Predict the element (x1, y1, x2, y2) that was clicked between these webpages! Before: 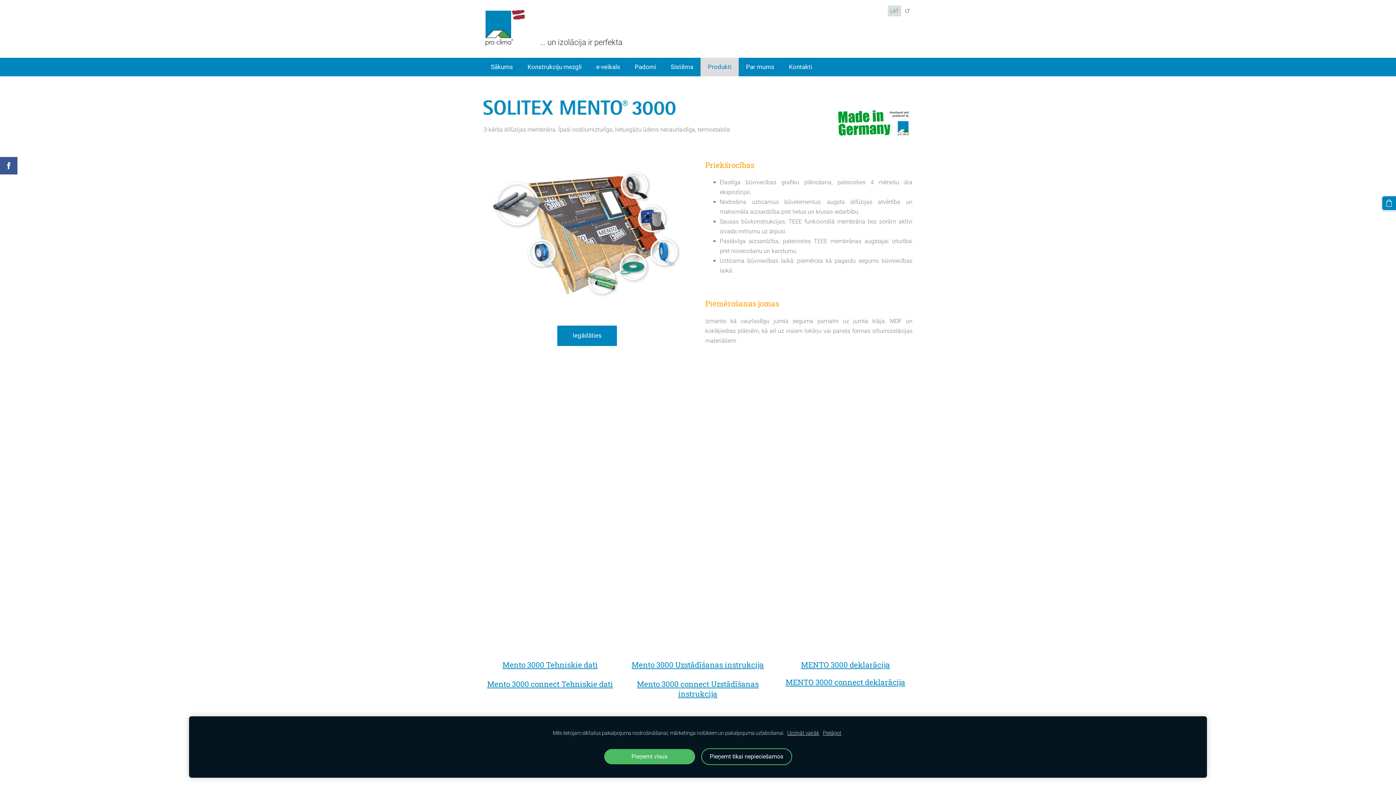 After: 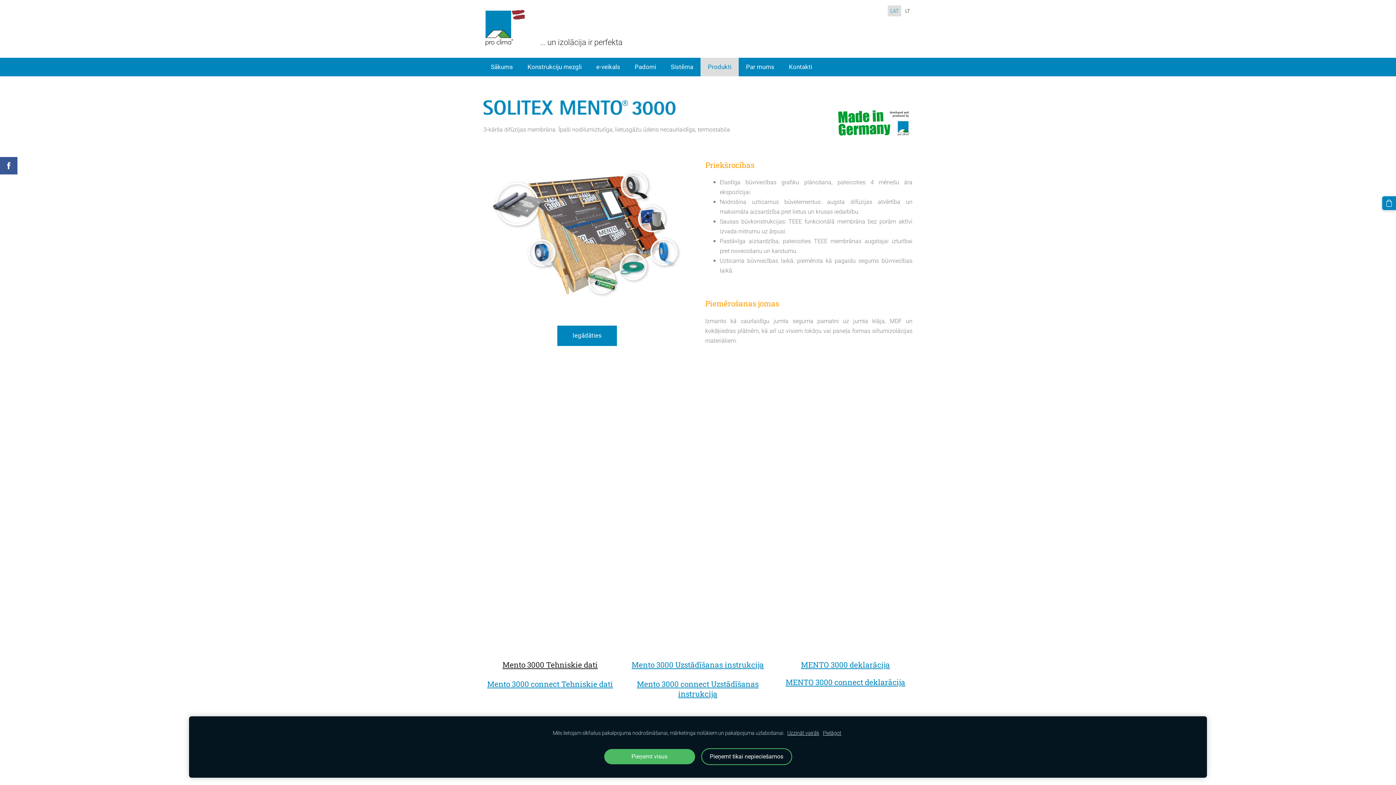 Action: label: Mento 3000 Tehniskie dati bbox: (502, 659, 597, 670)